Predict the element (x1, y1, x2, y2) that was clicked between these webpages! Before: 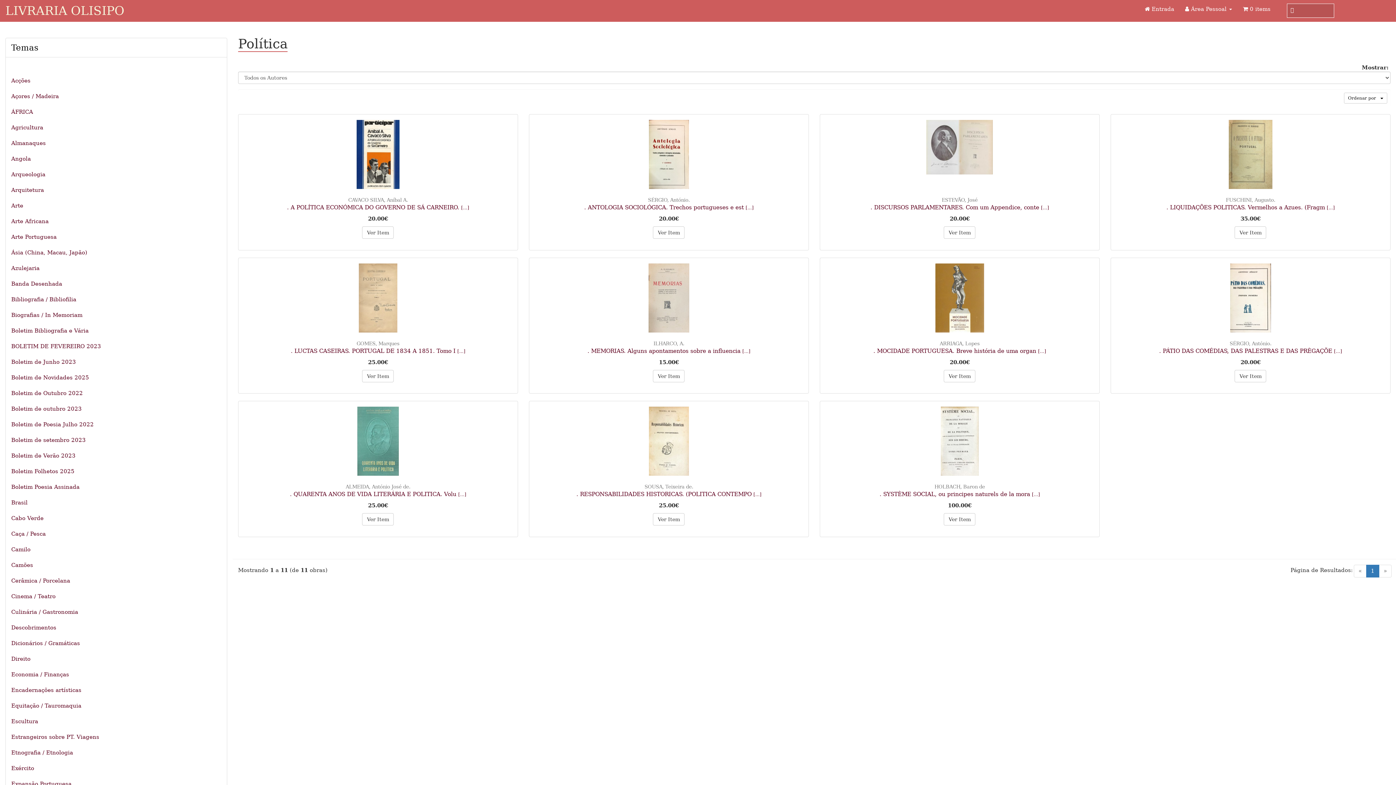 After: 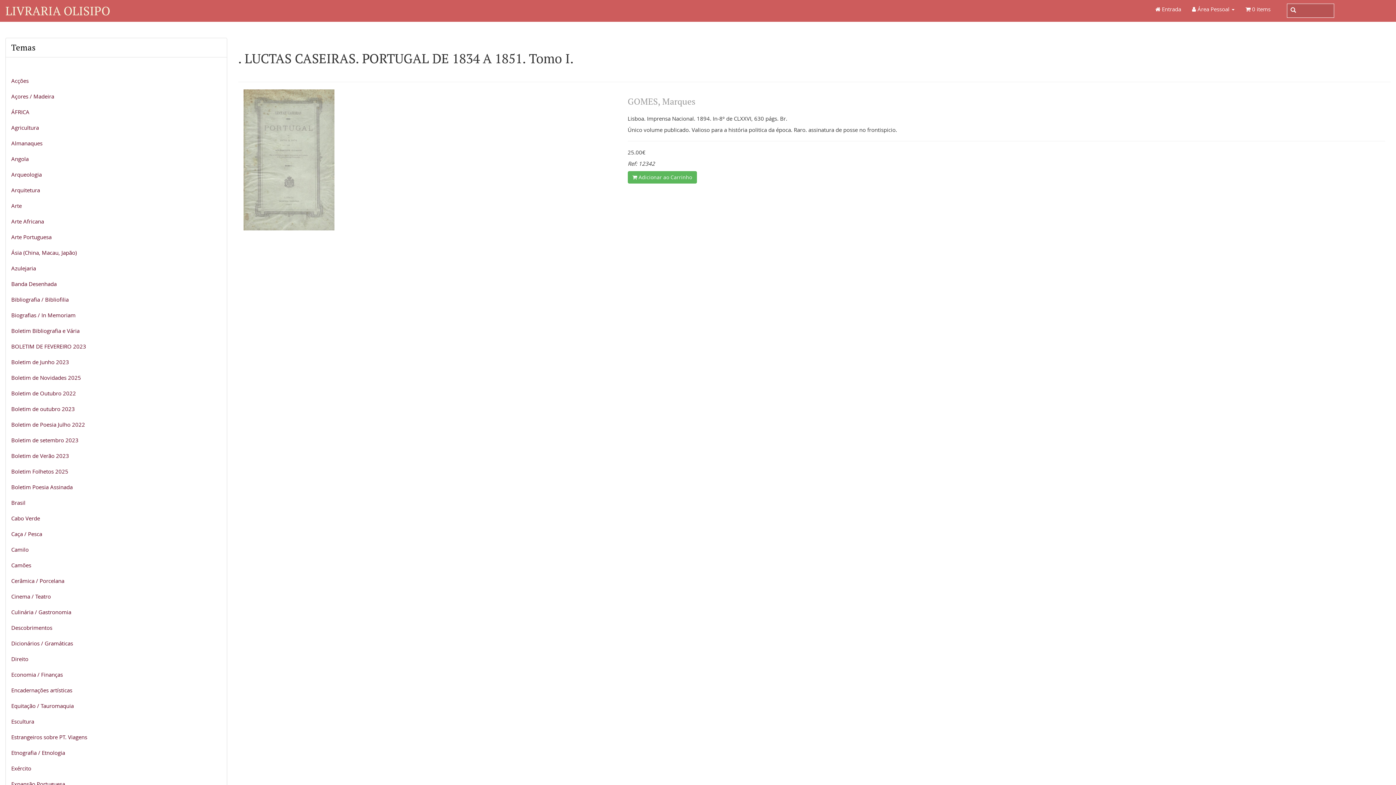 Action: bbox: (290, 347, 465, 354) label: . LUCTAS CASEIRAS. PORTUGAL DE 1834 A 1851. Tomo I [...]